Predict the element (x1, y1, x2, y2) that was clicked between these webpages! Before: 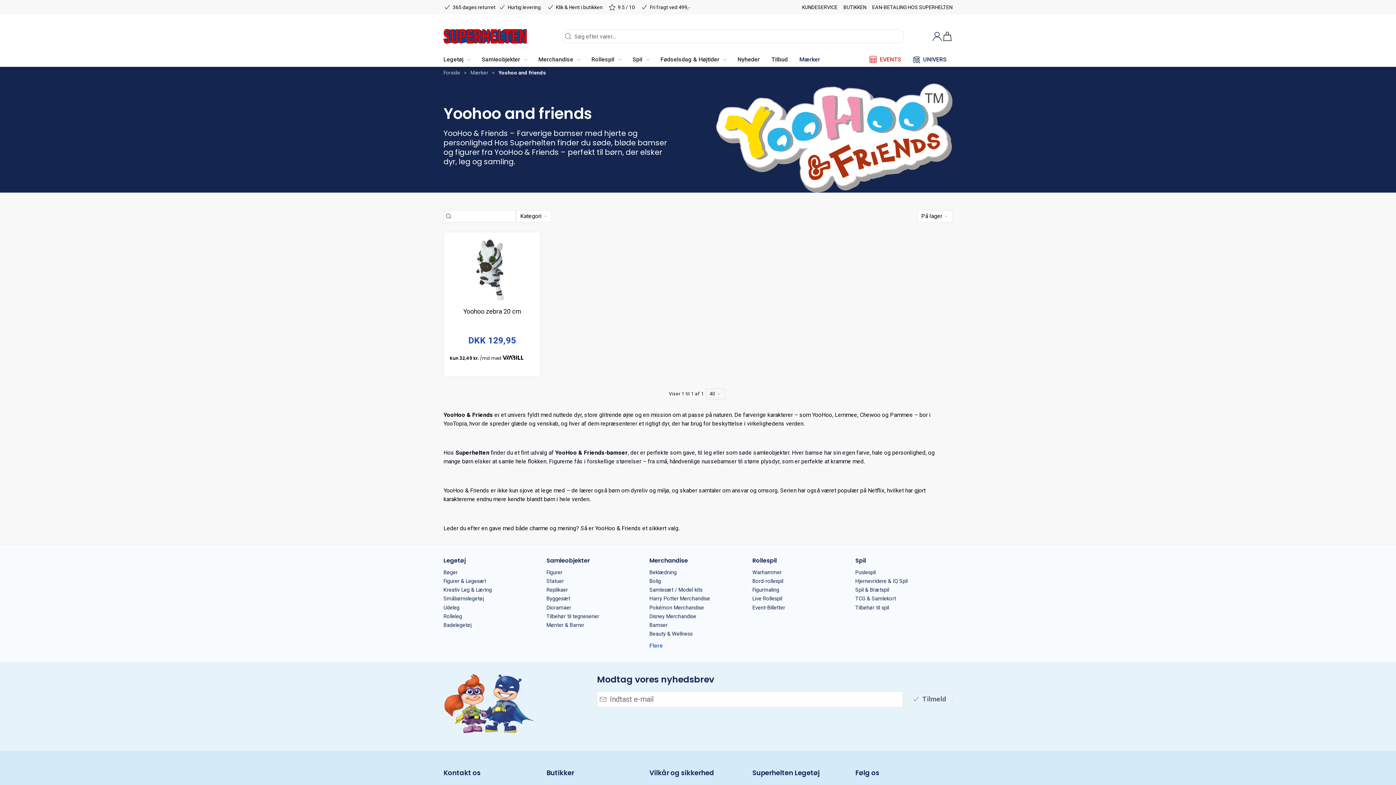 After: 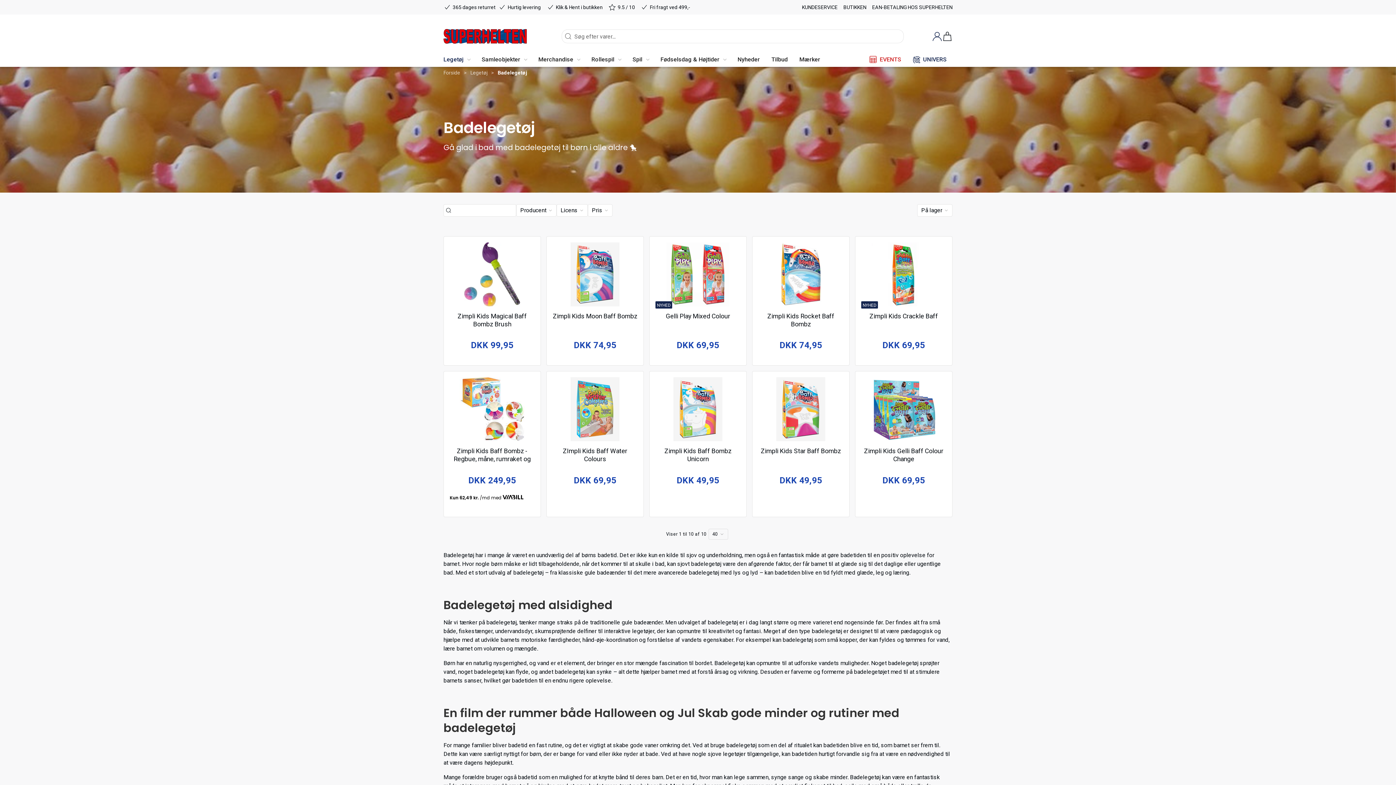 Action: bbox: (443, 621, 540, 630) label: Badelegetøj